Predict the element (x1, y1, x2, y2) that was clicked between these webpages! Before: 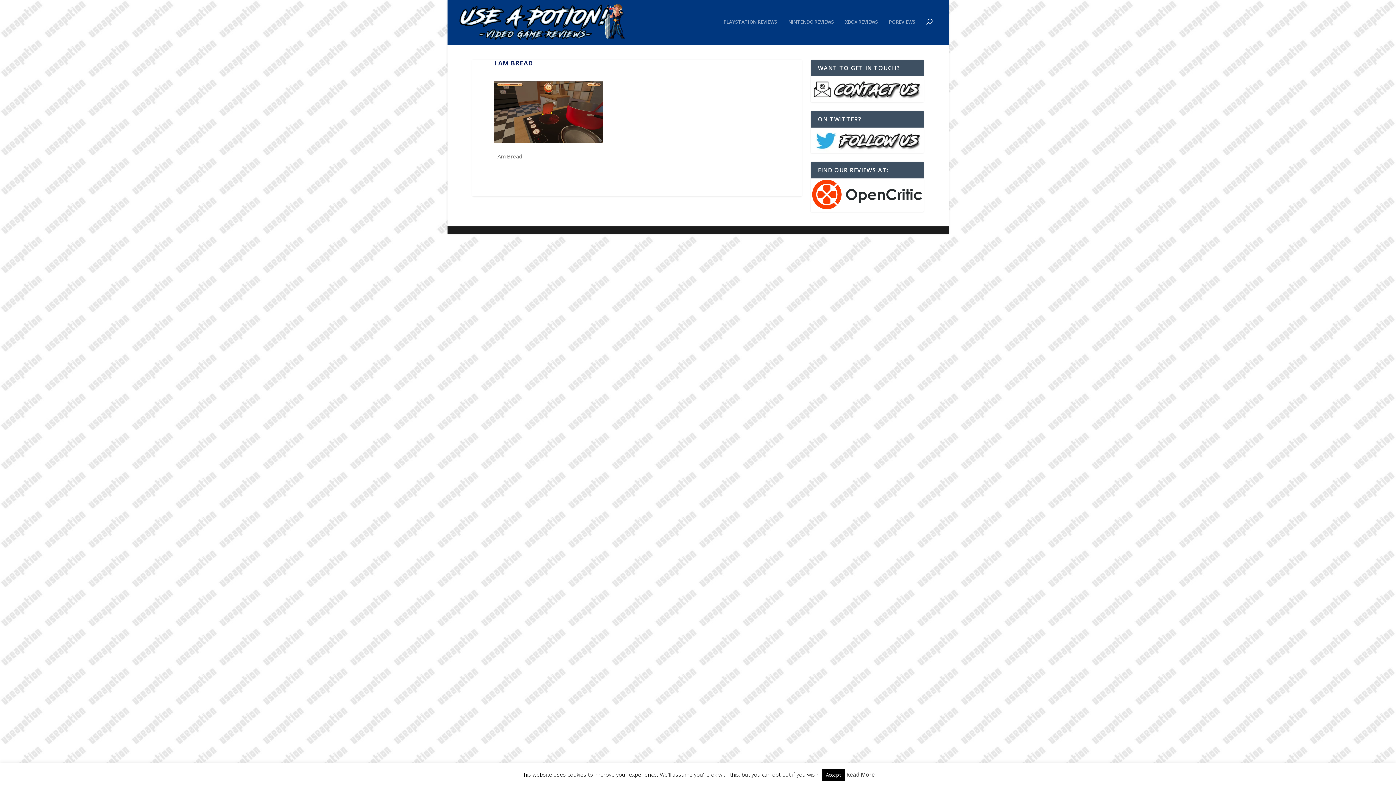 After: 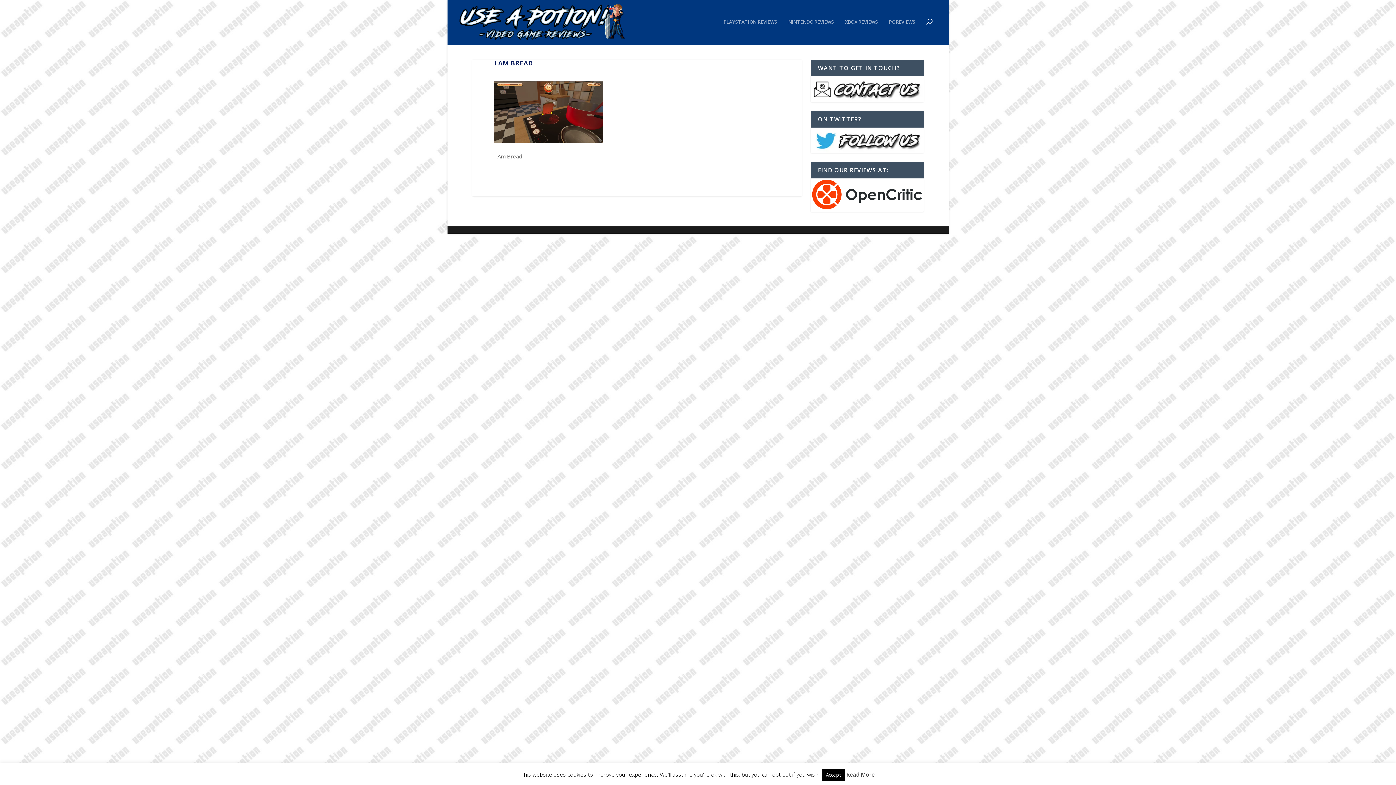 Action: bbox: (810, 205, 923, 211)